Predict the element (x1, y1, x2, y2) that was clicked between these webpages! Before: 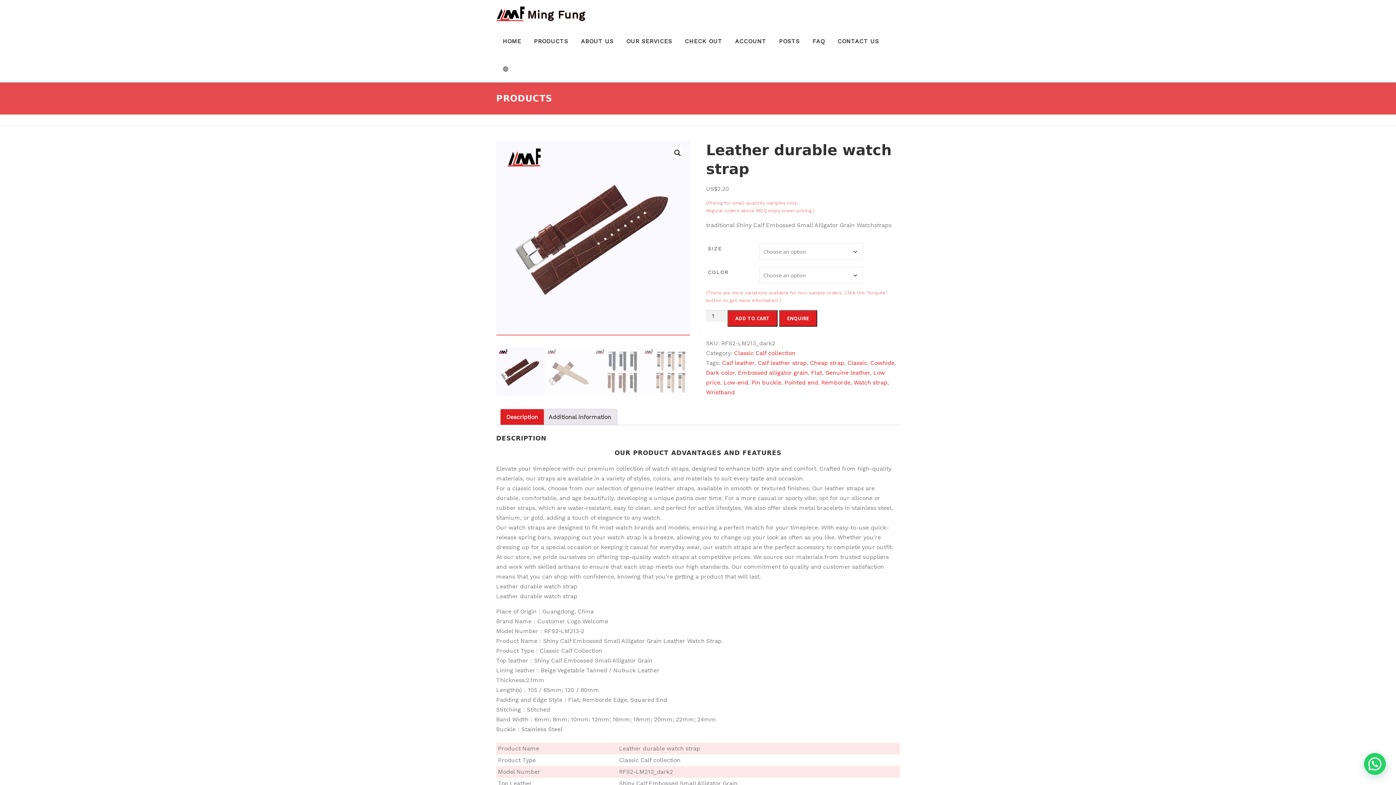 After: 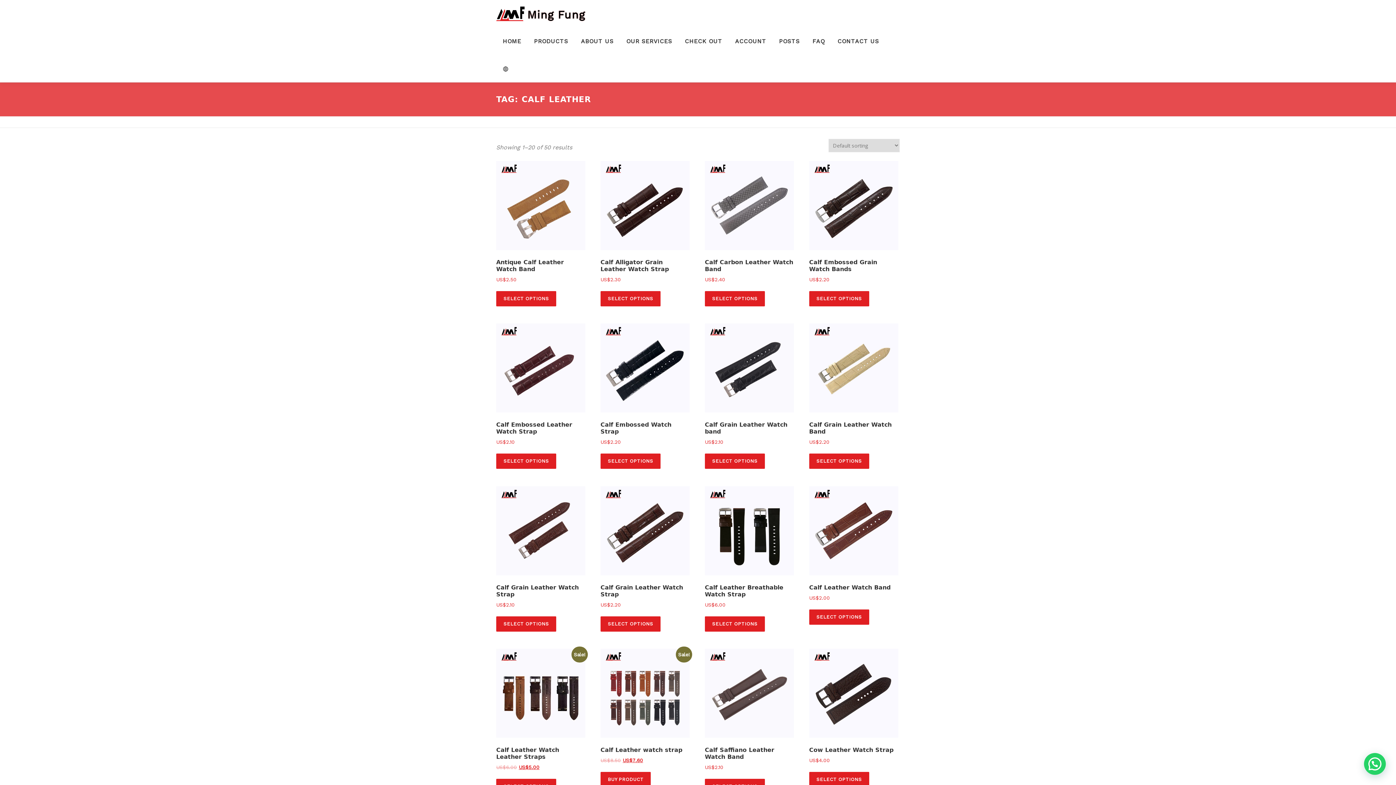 Action: label: Calf leather bbox: (722, 359, 754, 366)